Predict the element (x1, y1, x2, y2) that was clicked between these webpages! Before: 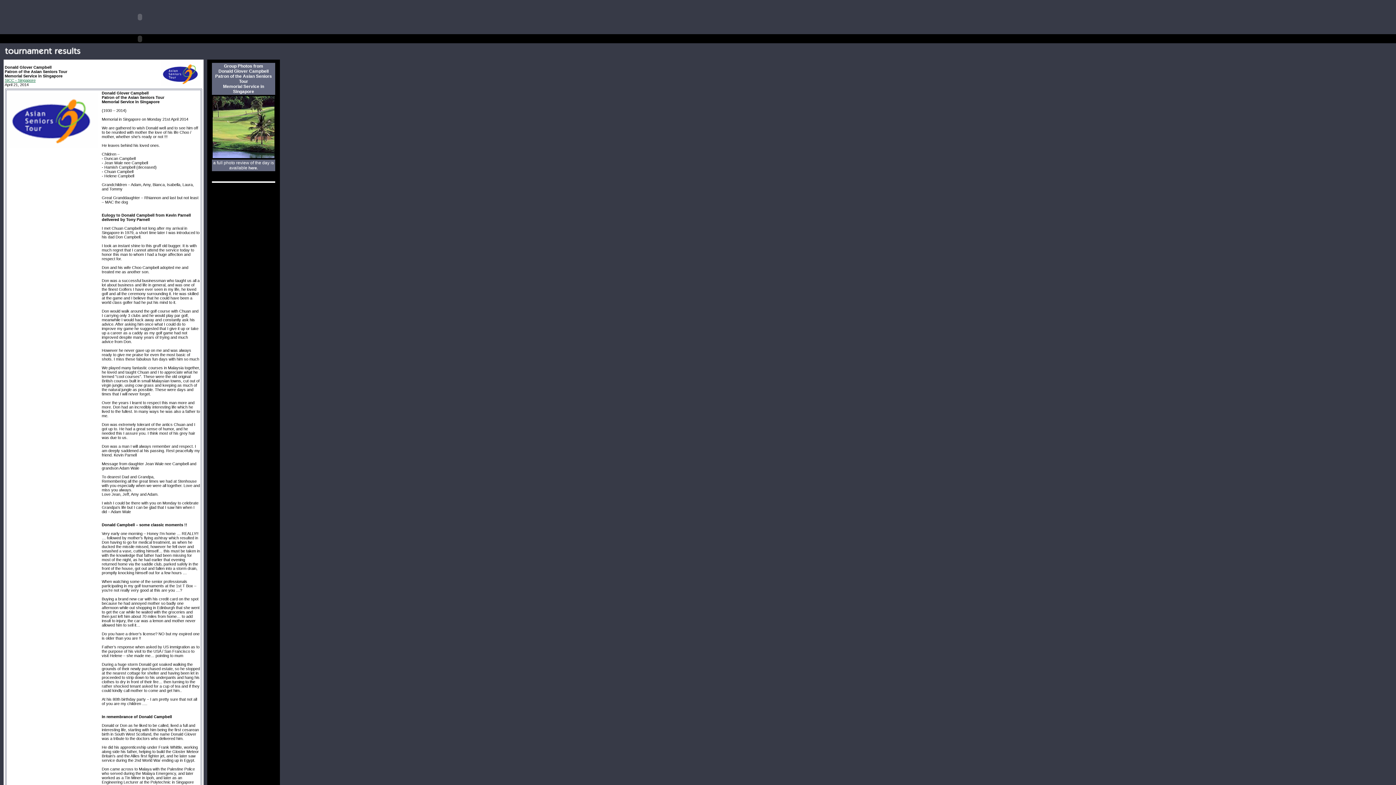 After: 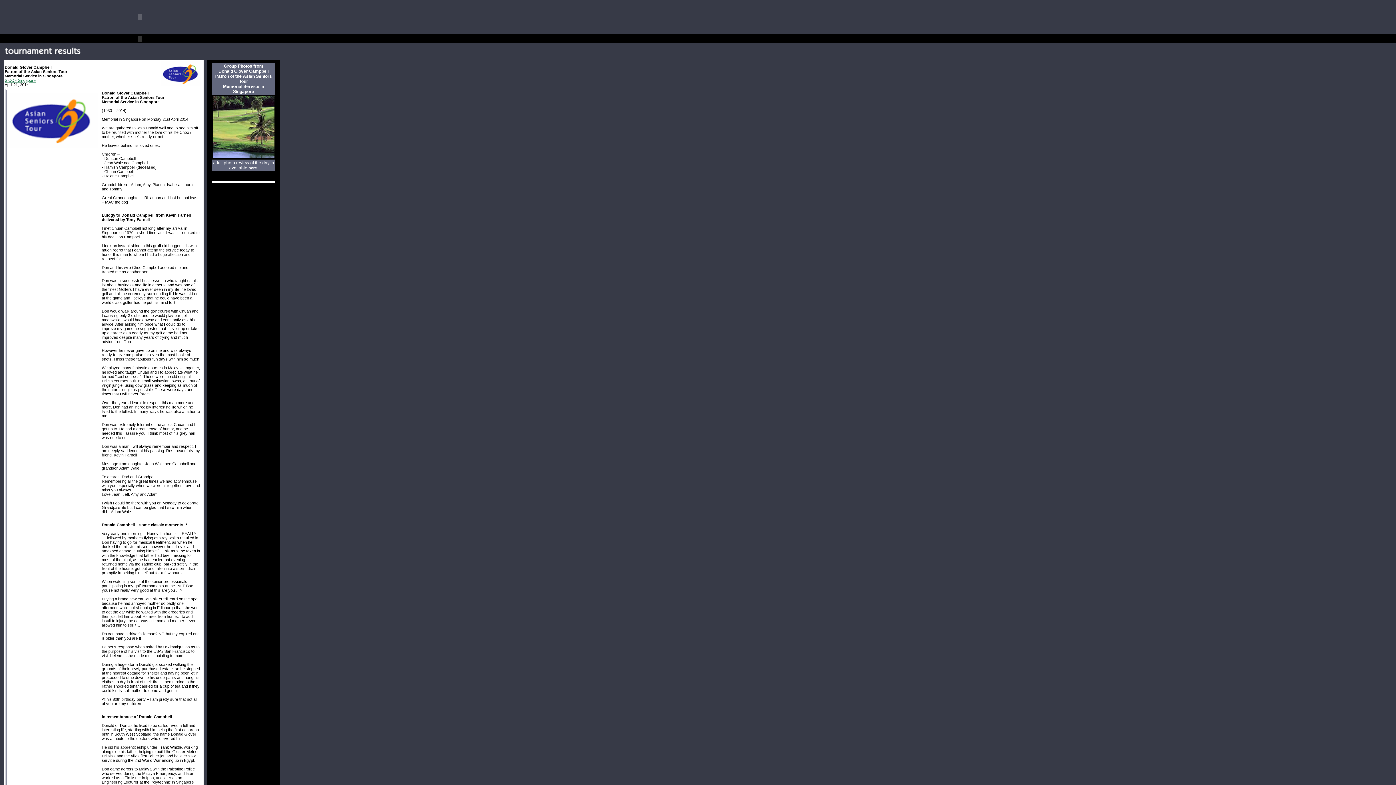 Action: label: here bbox: (248, 165, 256, 170)